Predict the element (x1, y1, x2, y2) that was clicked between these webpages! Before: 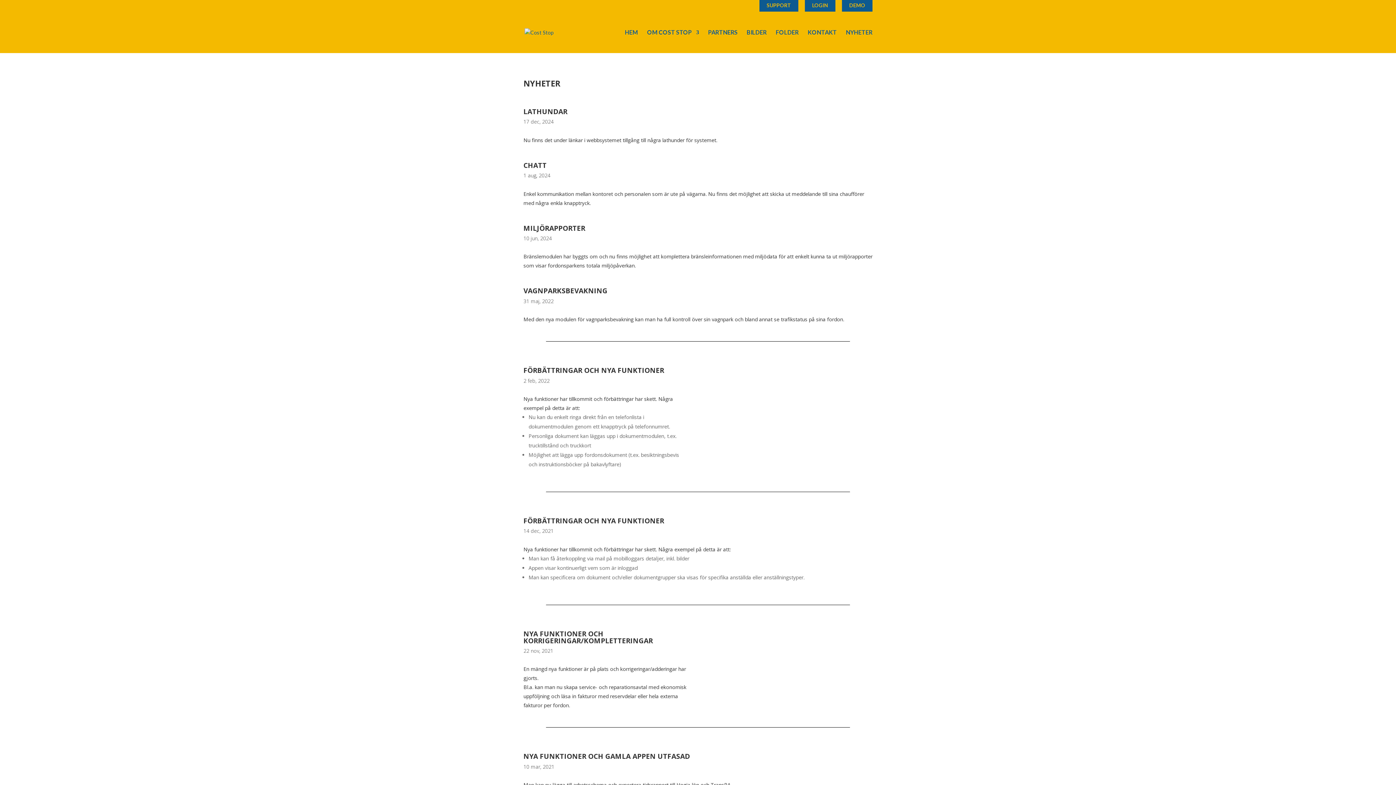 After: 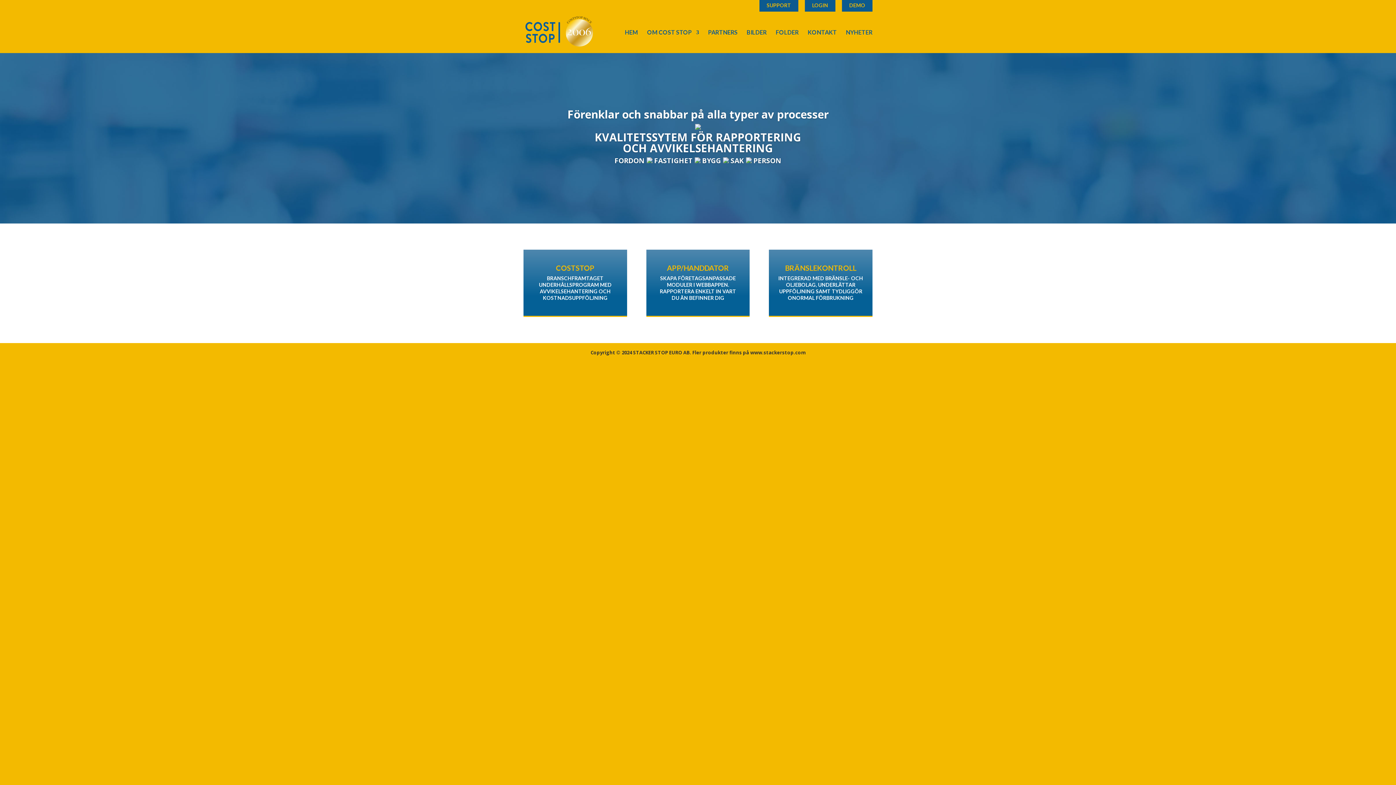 Action: bbox: (625, 29, 638, 53) label: HEM